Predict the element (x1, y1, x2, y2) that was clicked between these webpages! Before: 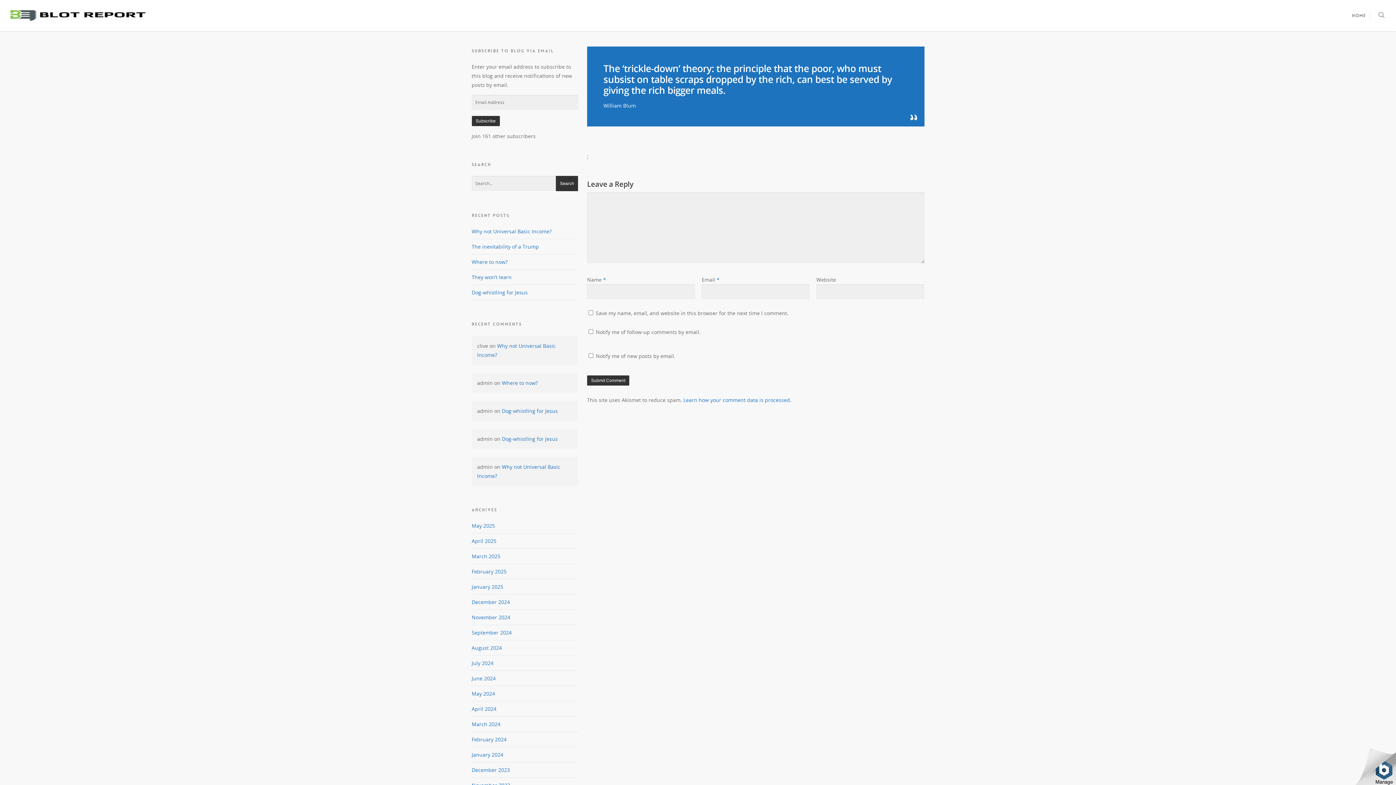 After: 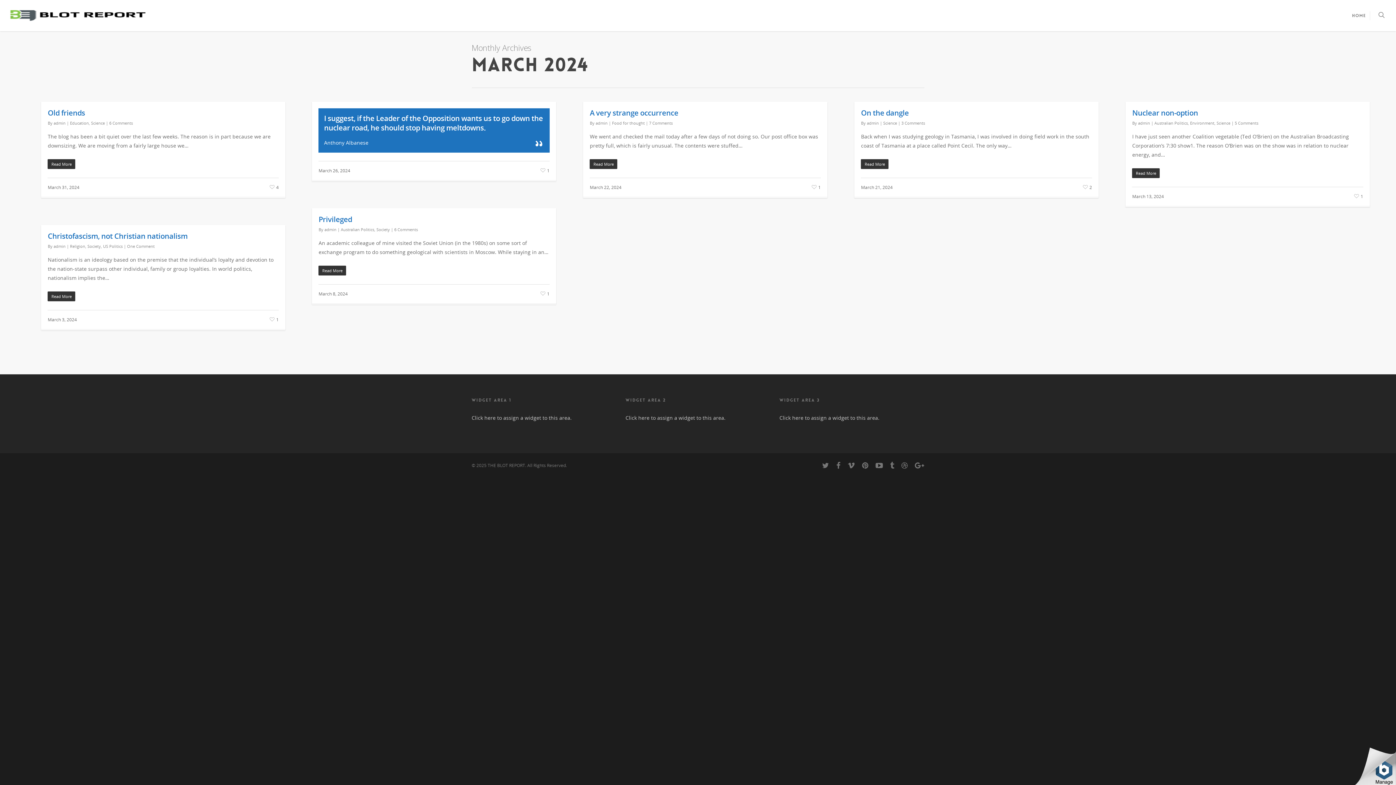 Action: label: March 2024 bbox: (471, 721, 500, 728)